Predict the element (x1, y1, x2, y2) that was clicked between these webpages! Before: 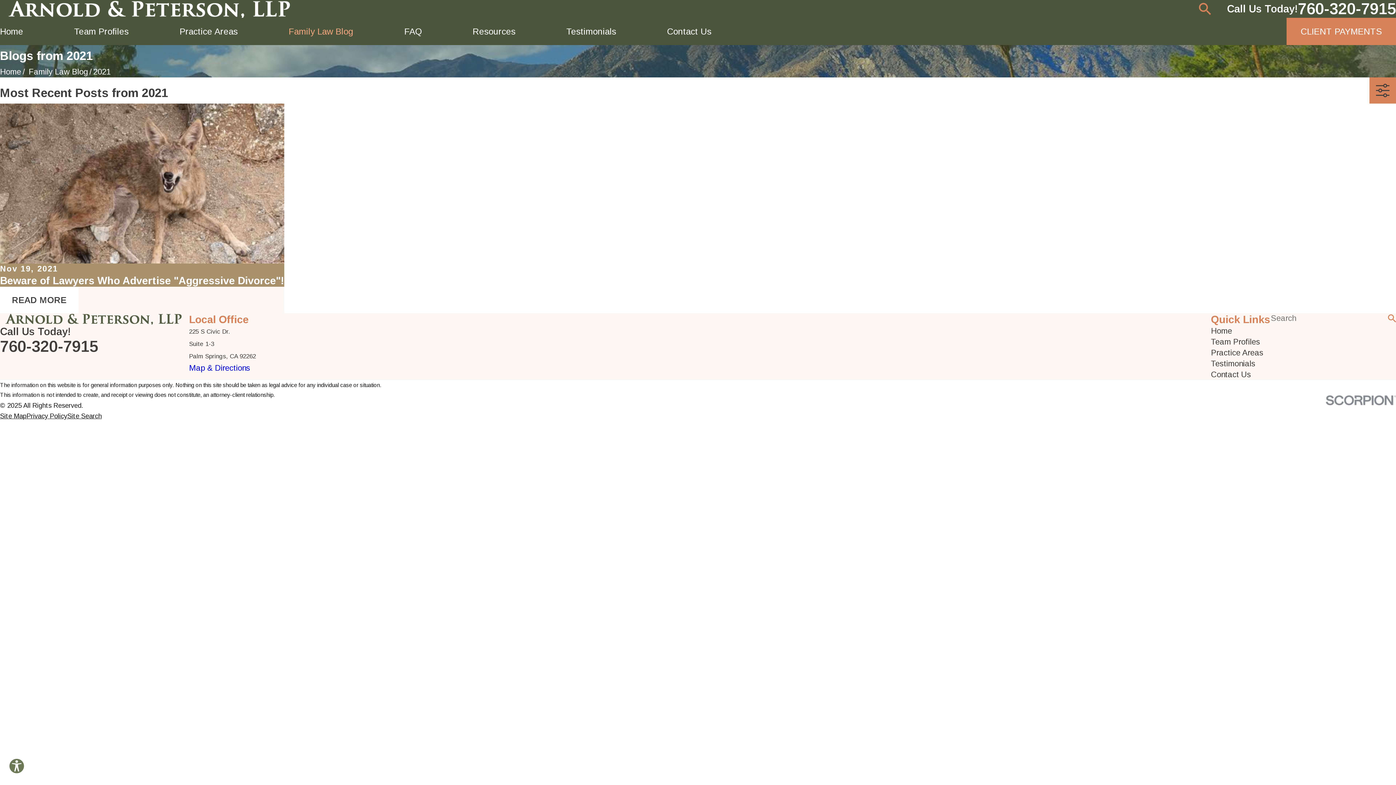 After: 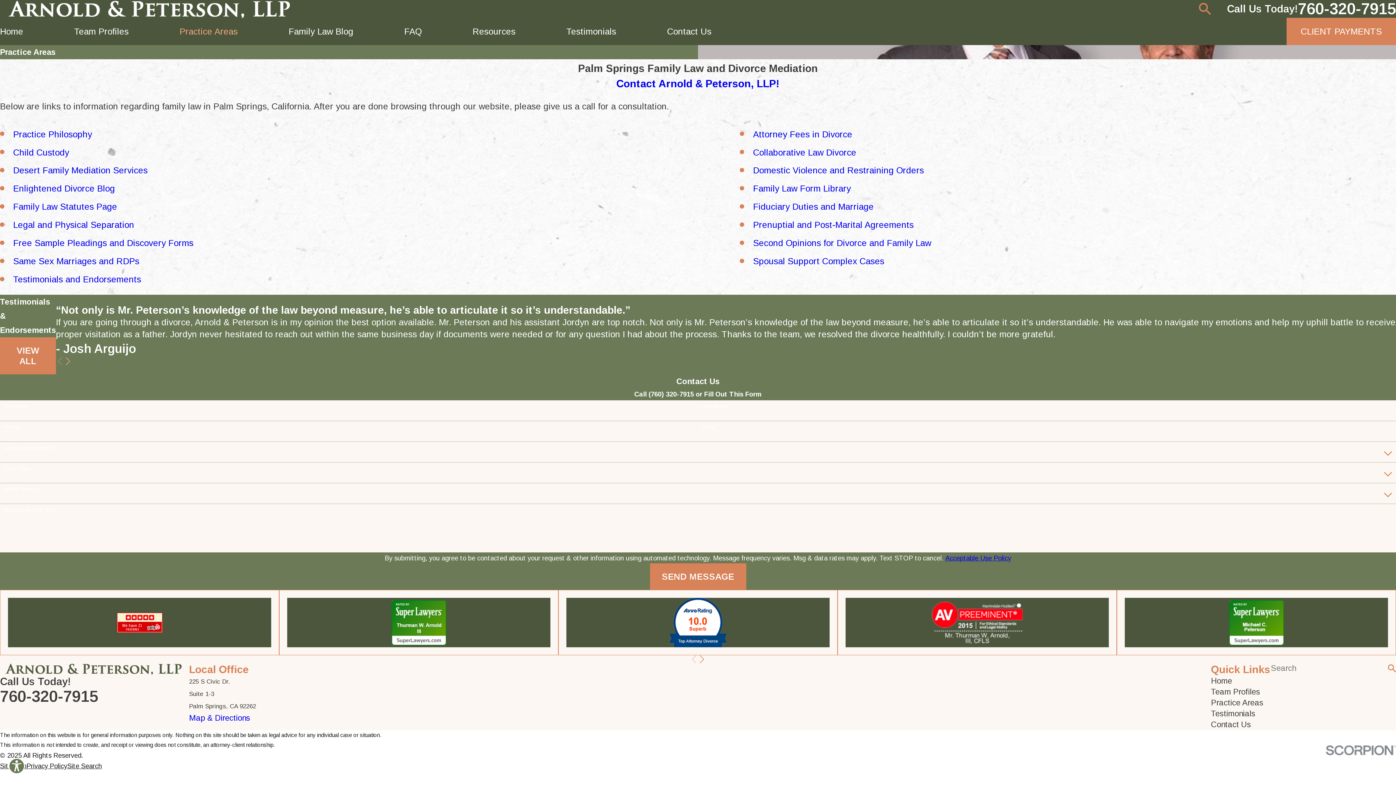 Action: bbox: (1211, 348, 1263, 357) label: Practice Areas